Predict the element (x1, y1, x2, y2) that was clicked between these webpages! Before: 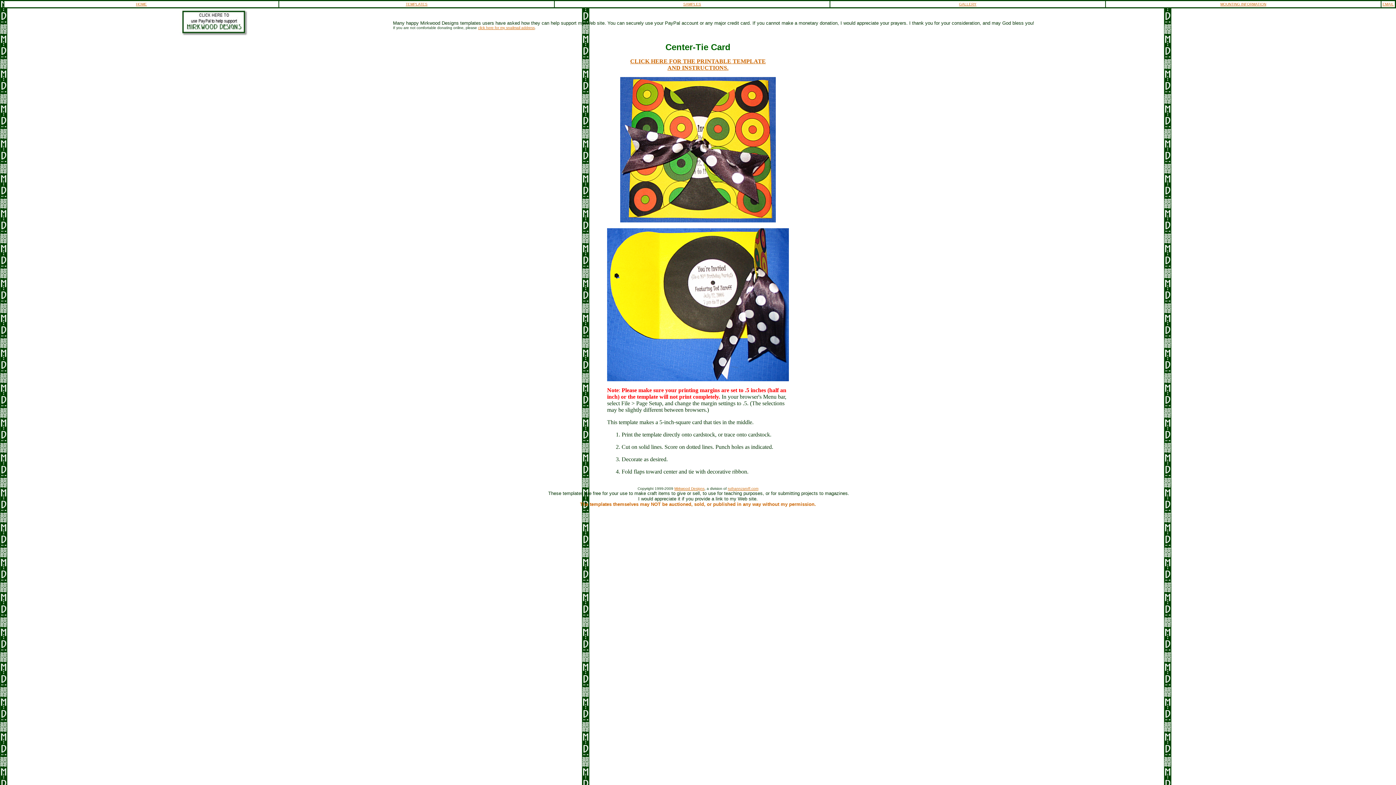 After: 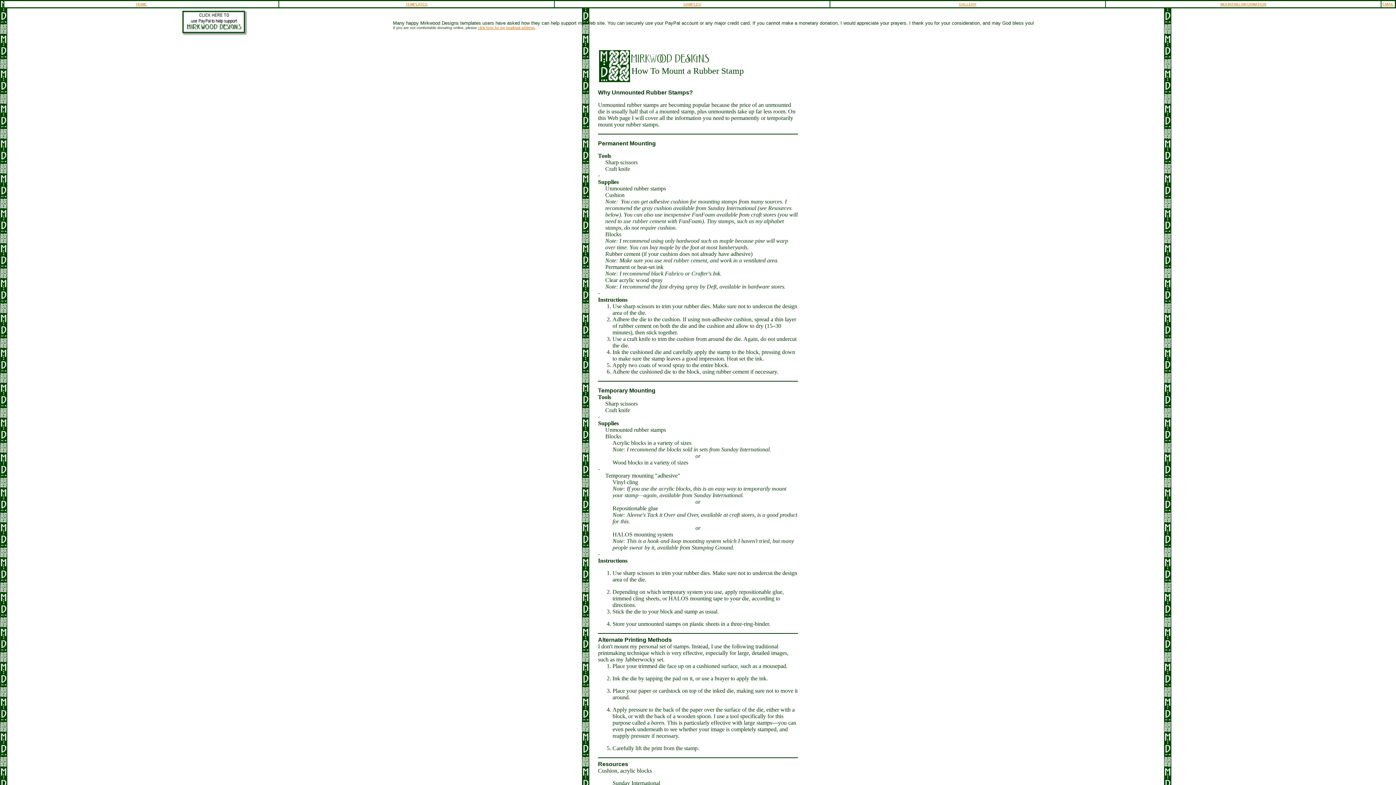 Action: label: MOUNTING INFORMATION bbox: (1220, 2, 1266, 6)